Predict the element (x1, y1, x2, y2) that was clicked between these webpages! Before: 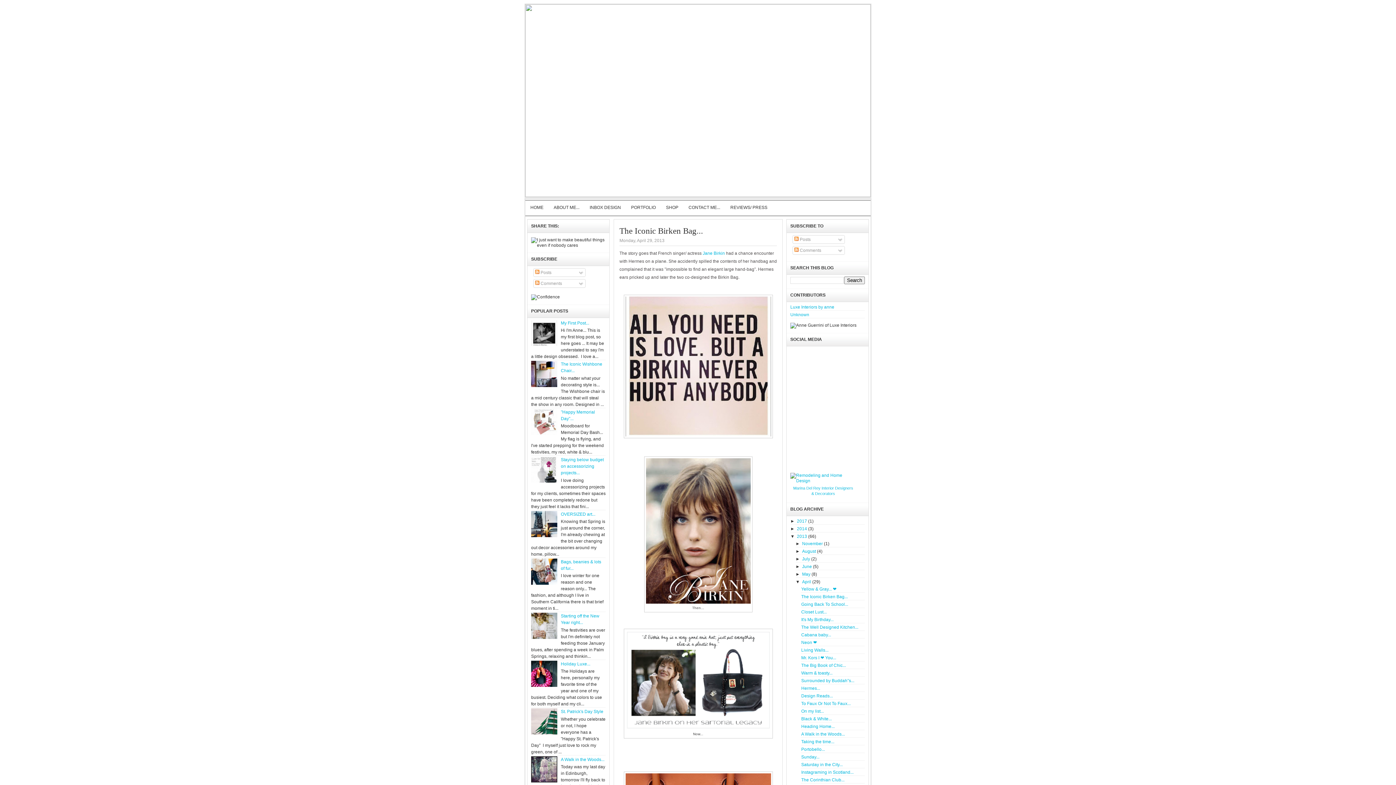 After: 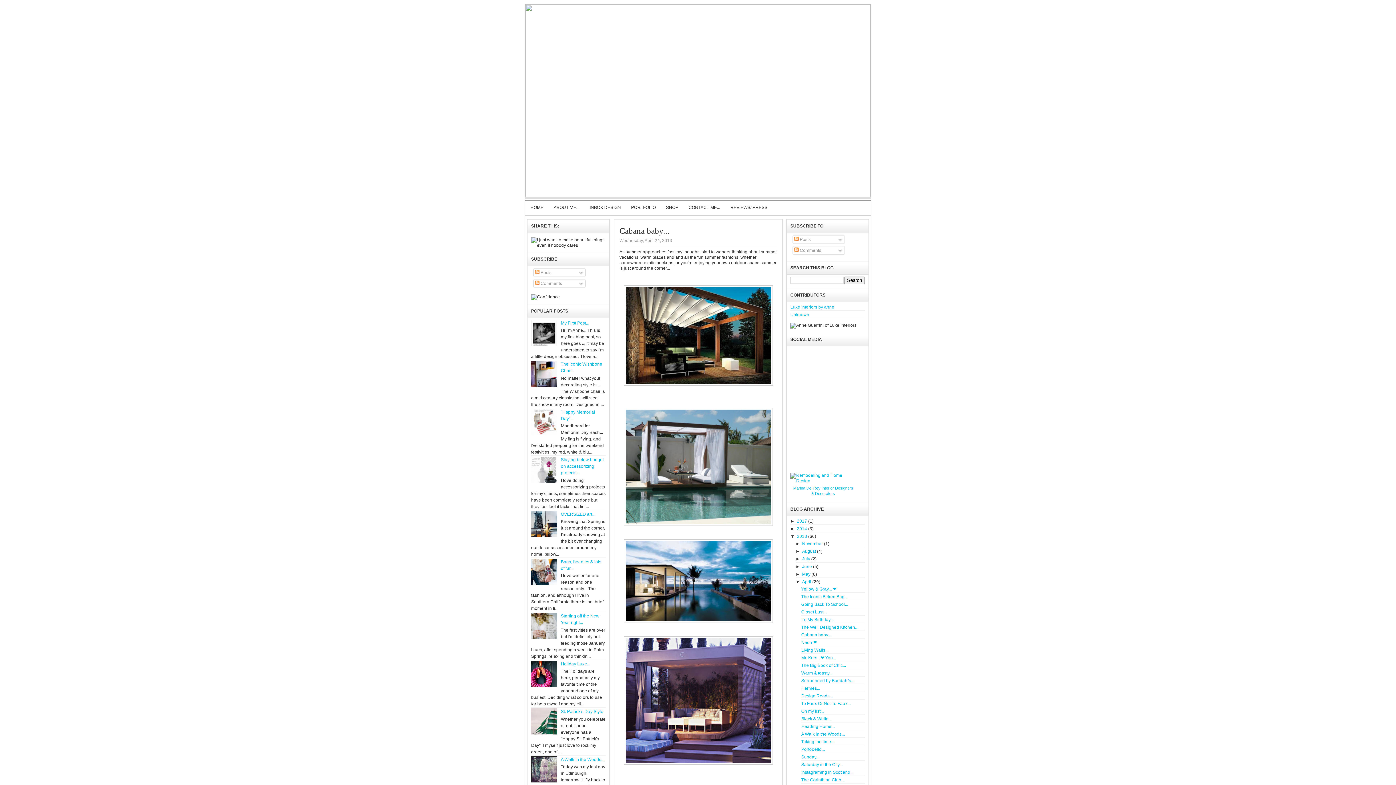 Action: bbox: (801, 632, 831, 637) label: Cabana baby...